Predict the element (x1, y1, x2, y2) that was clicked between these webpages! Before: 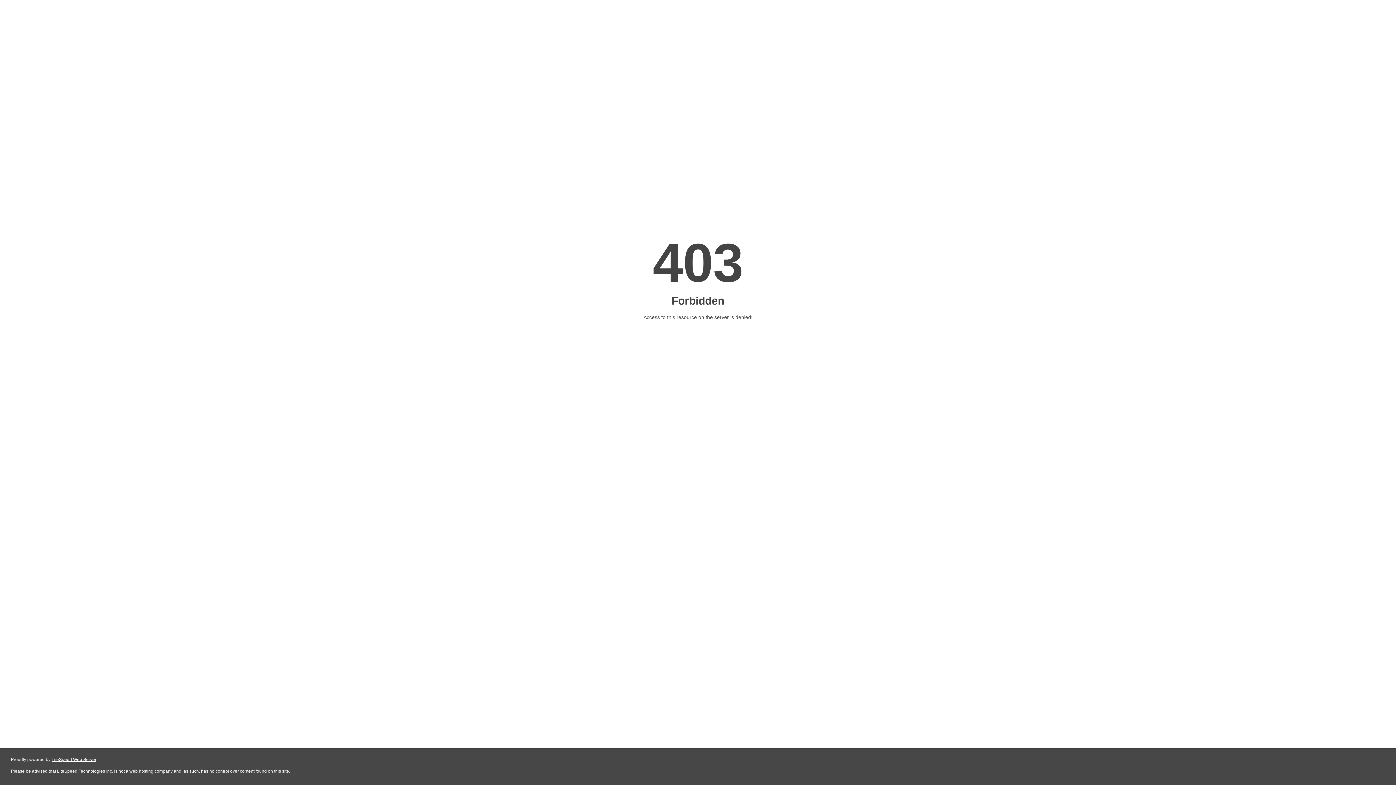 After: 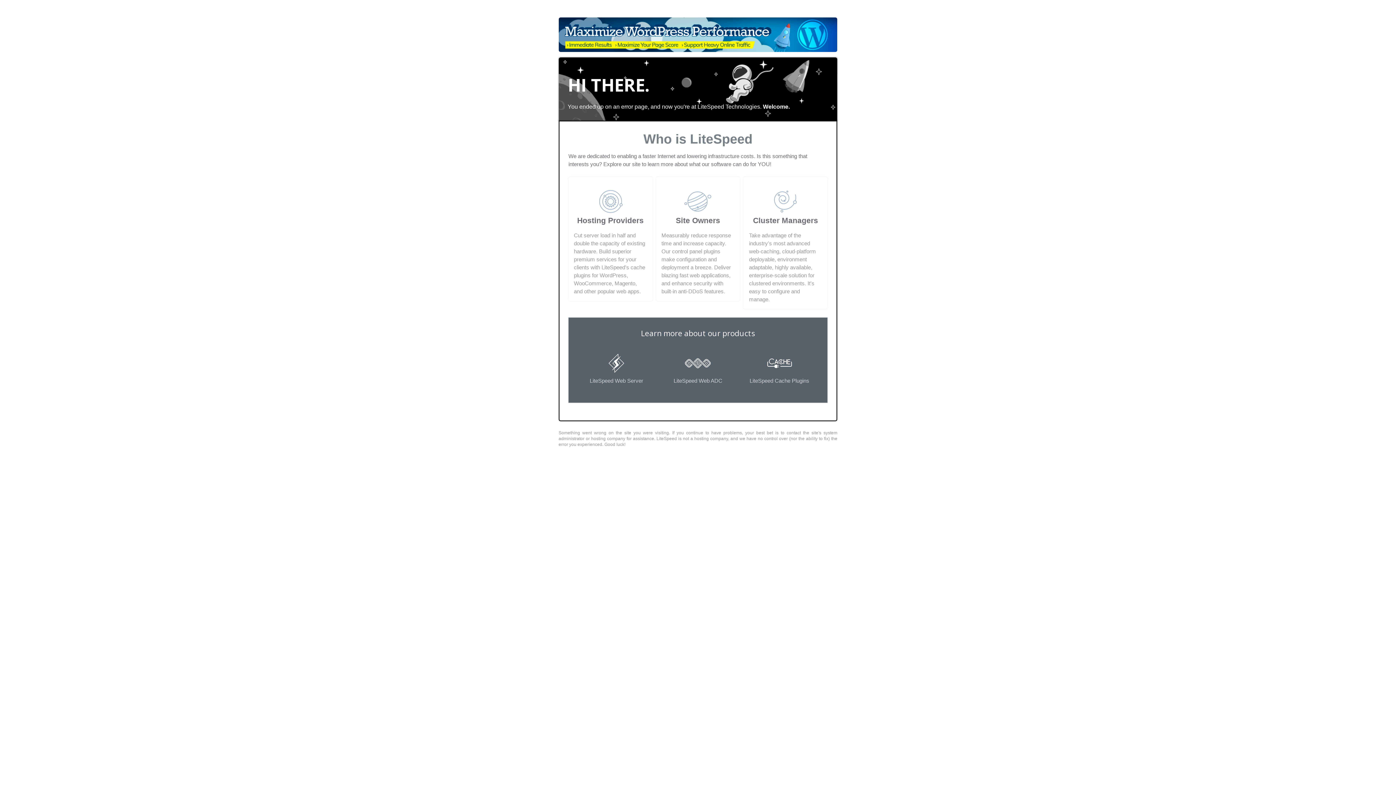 Action: label: LiteSpeed Web Server bbox: (51, 757, 96, 762)